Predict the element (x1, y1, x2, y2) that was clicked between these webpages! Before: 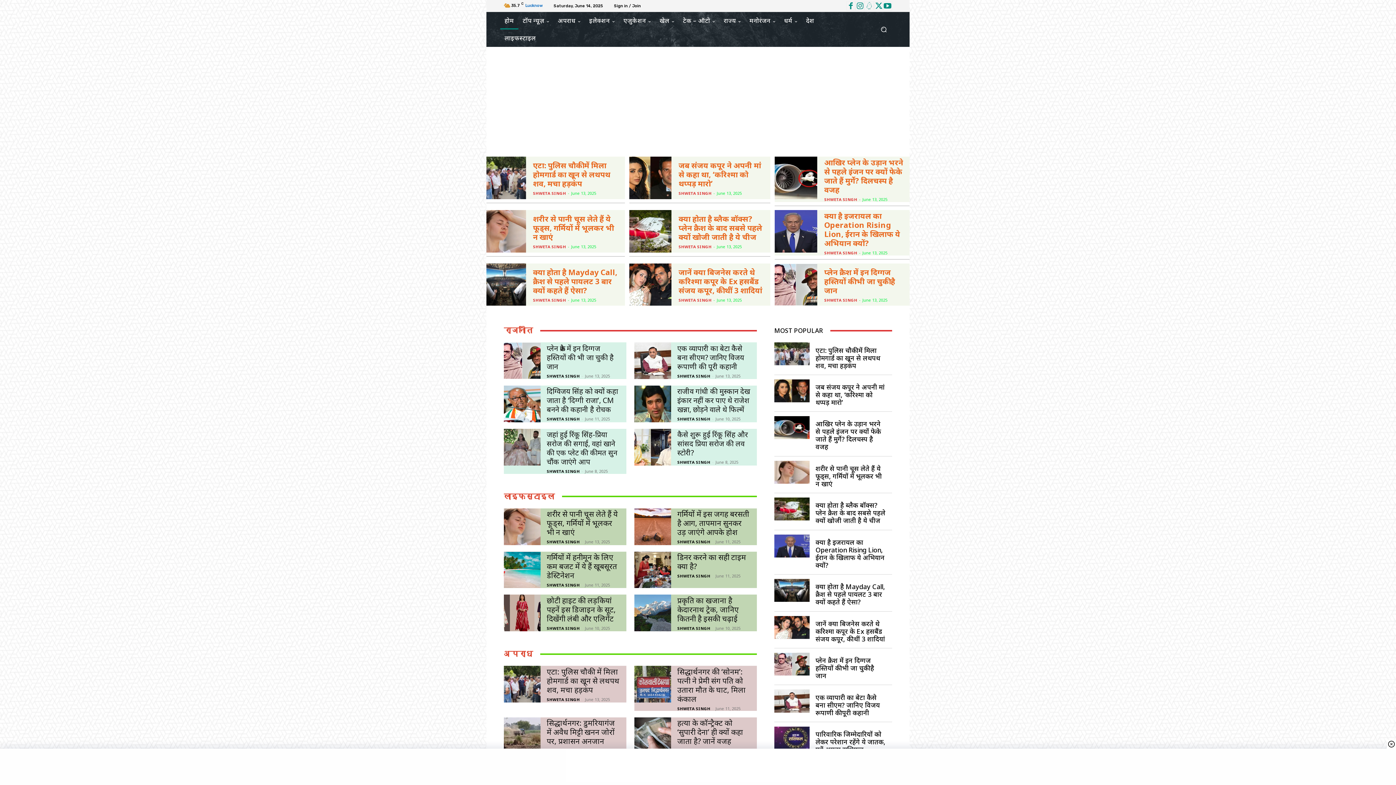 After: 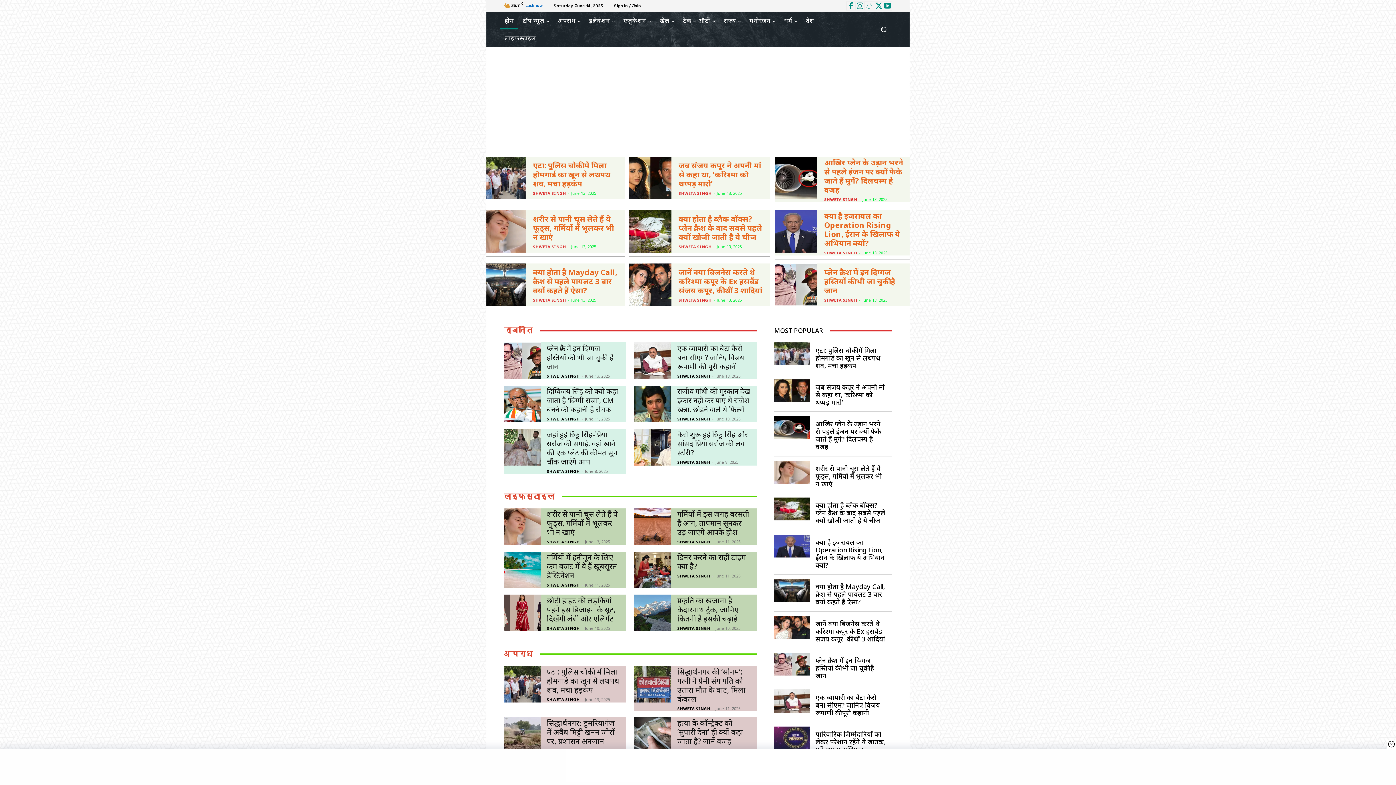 Action: bbox: (500, 12, 518, 29) label: होम